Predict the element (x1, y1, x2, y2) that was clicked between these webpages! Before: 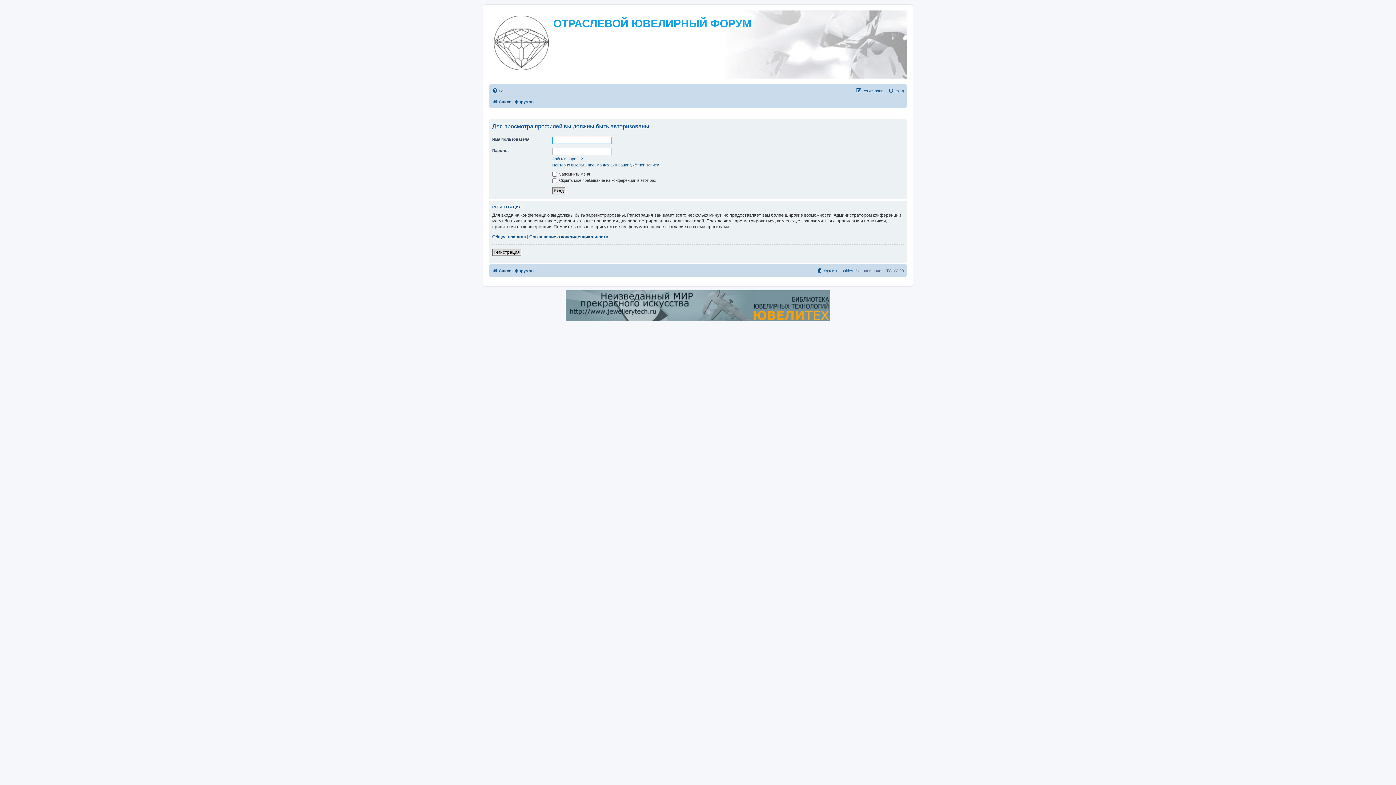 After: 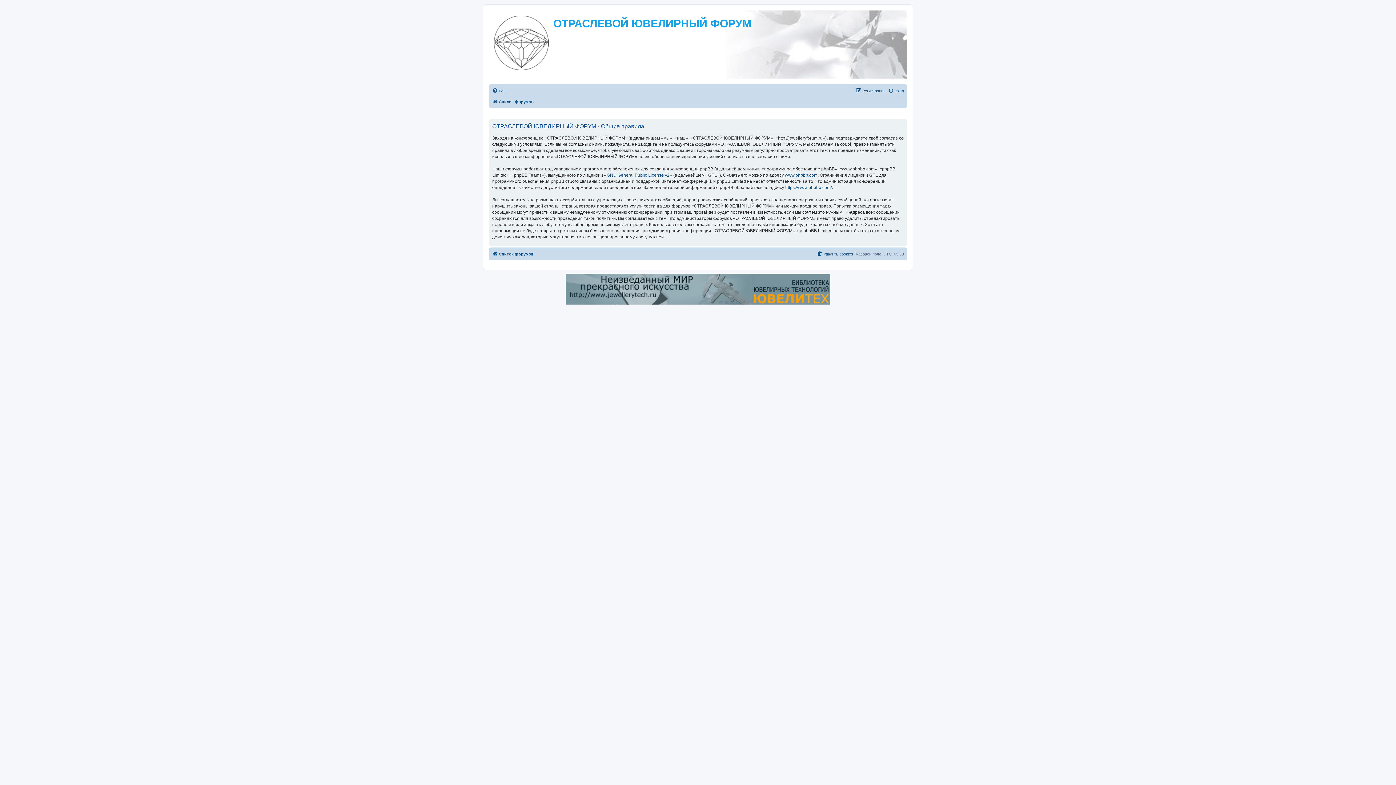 Action: bbox: (492, 234, 526, 240) label: Общие правила